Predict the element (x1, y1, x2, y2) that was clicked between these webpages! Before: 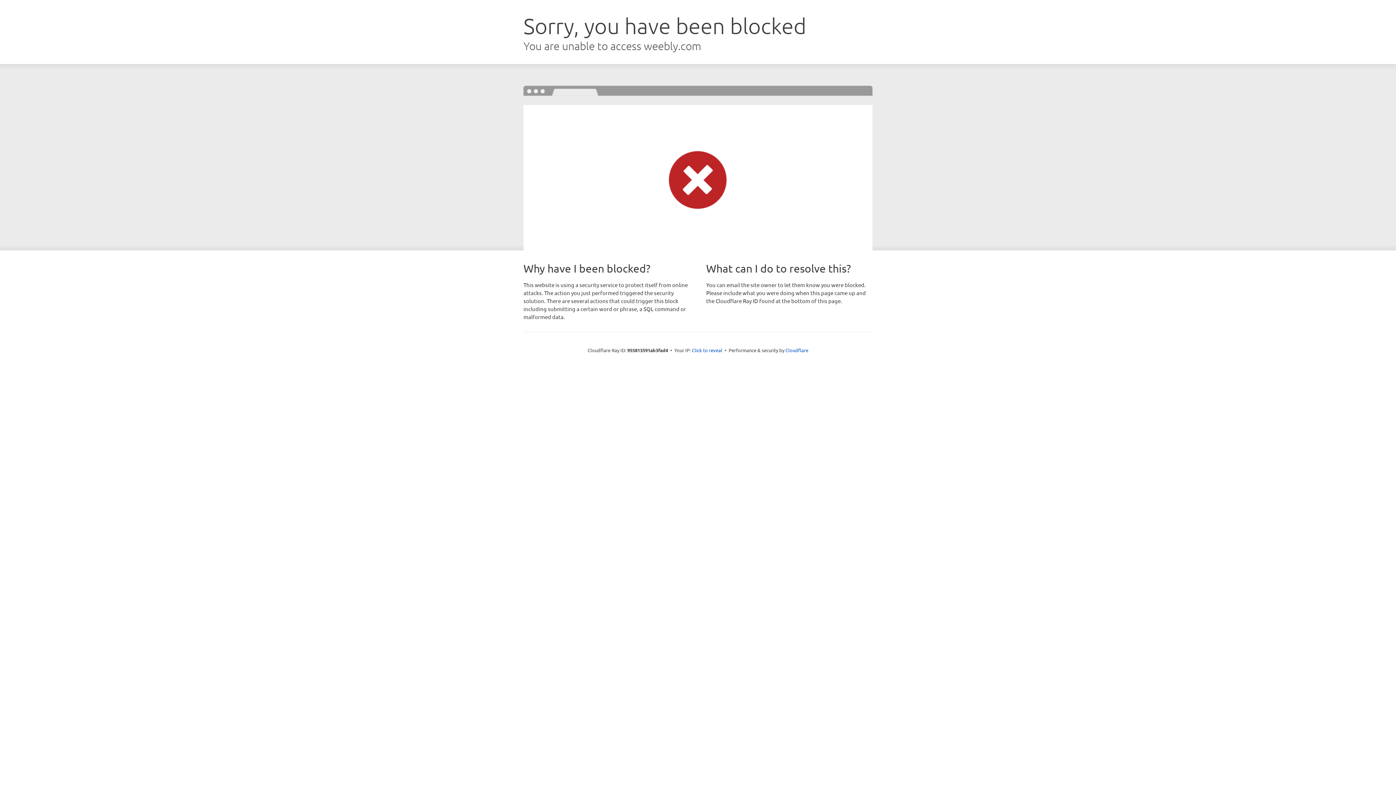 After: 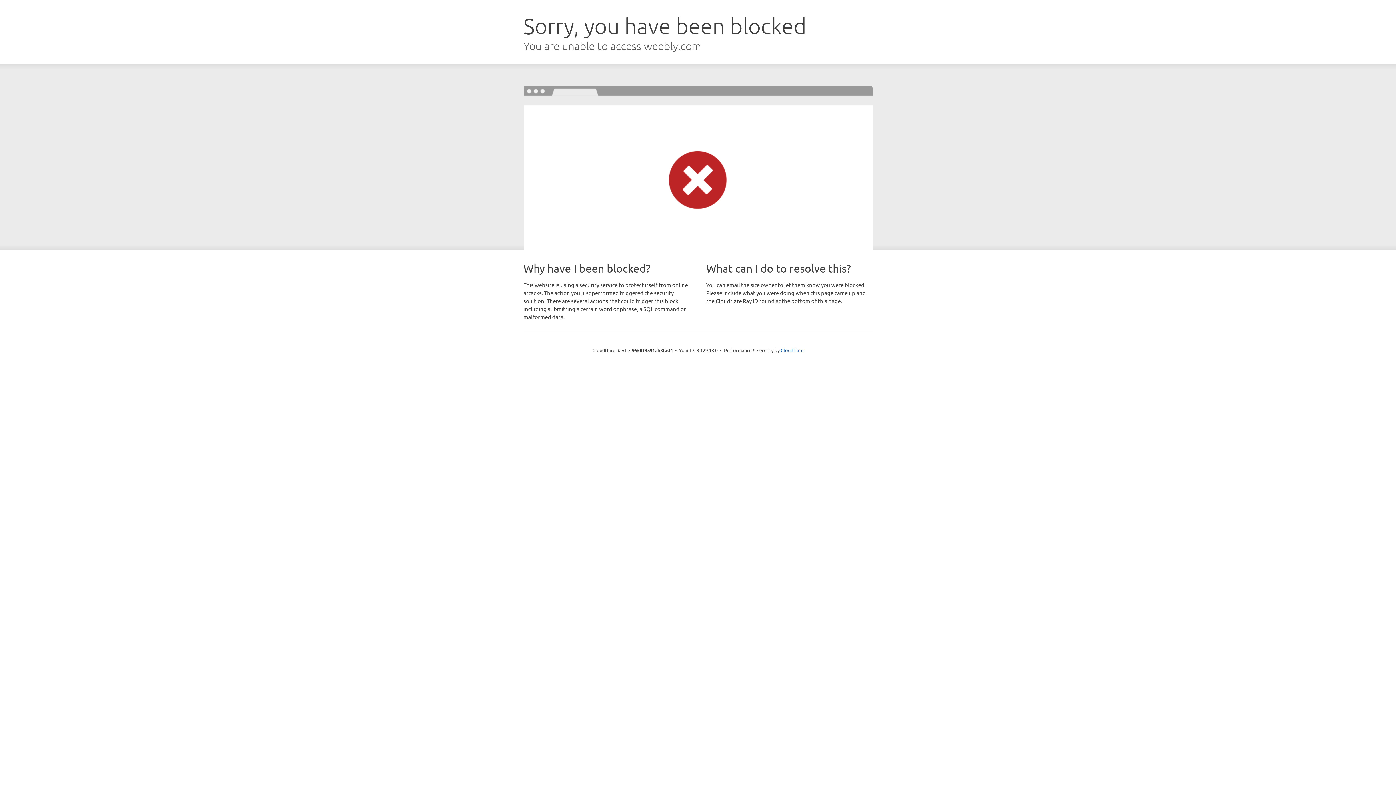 Action: bbox: (692, 346, 722, 353) label: Click to reveal